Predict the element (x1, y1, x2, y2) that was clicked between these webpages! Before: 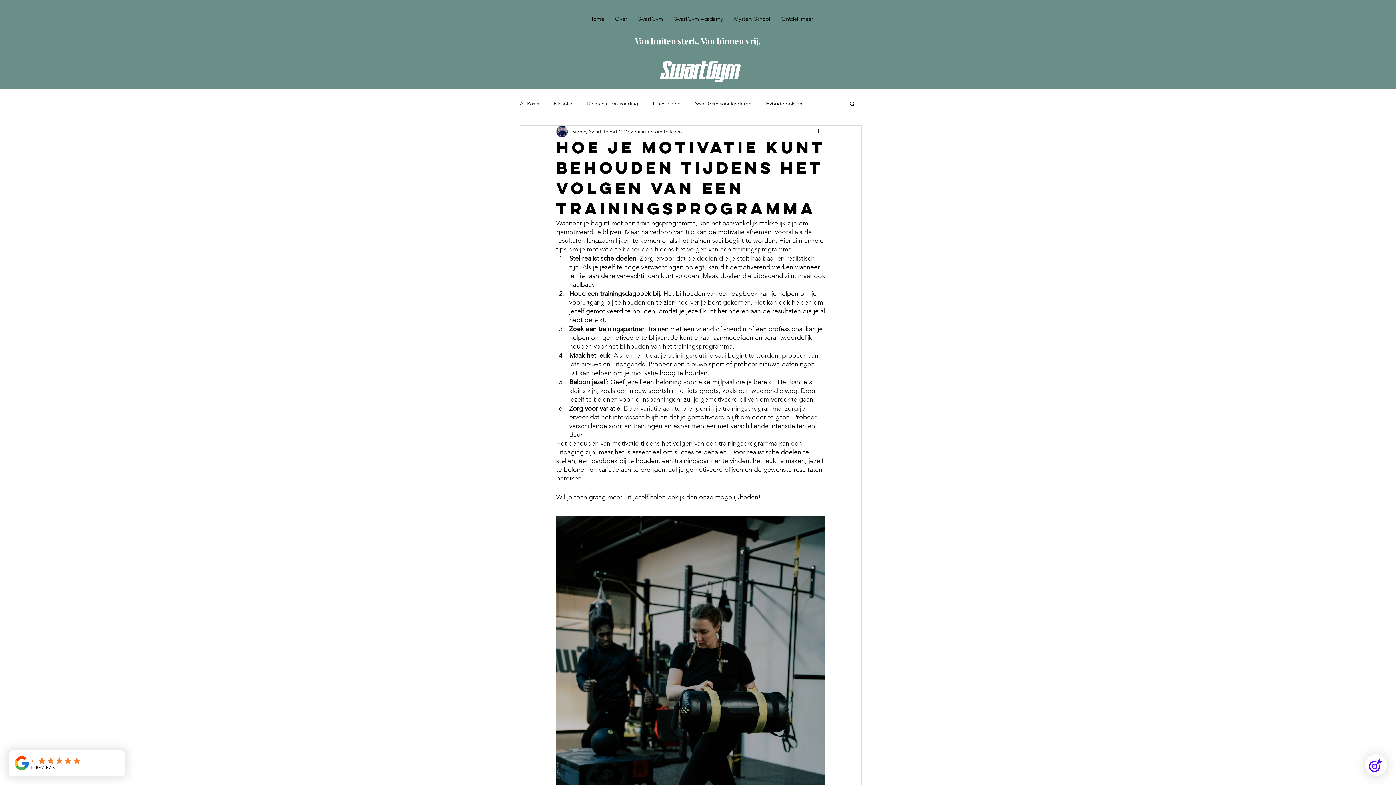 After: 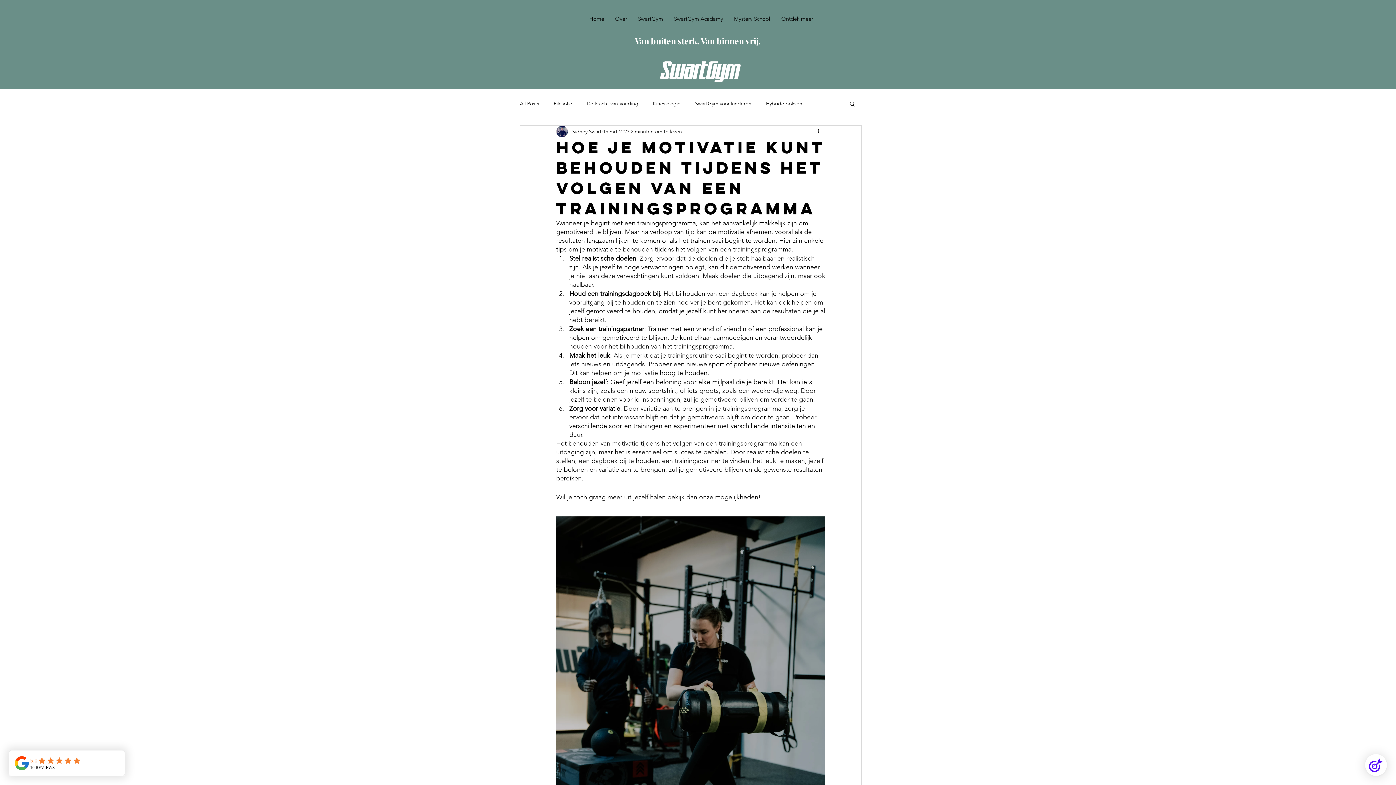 Action: label: Zoeken bbox: (849, 100, 856, 106)